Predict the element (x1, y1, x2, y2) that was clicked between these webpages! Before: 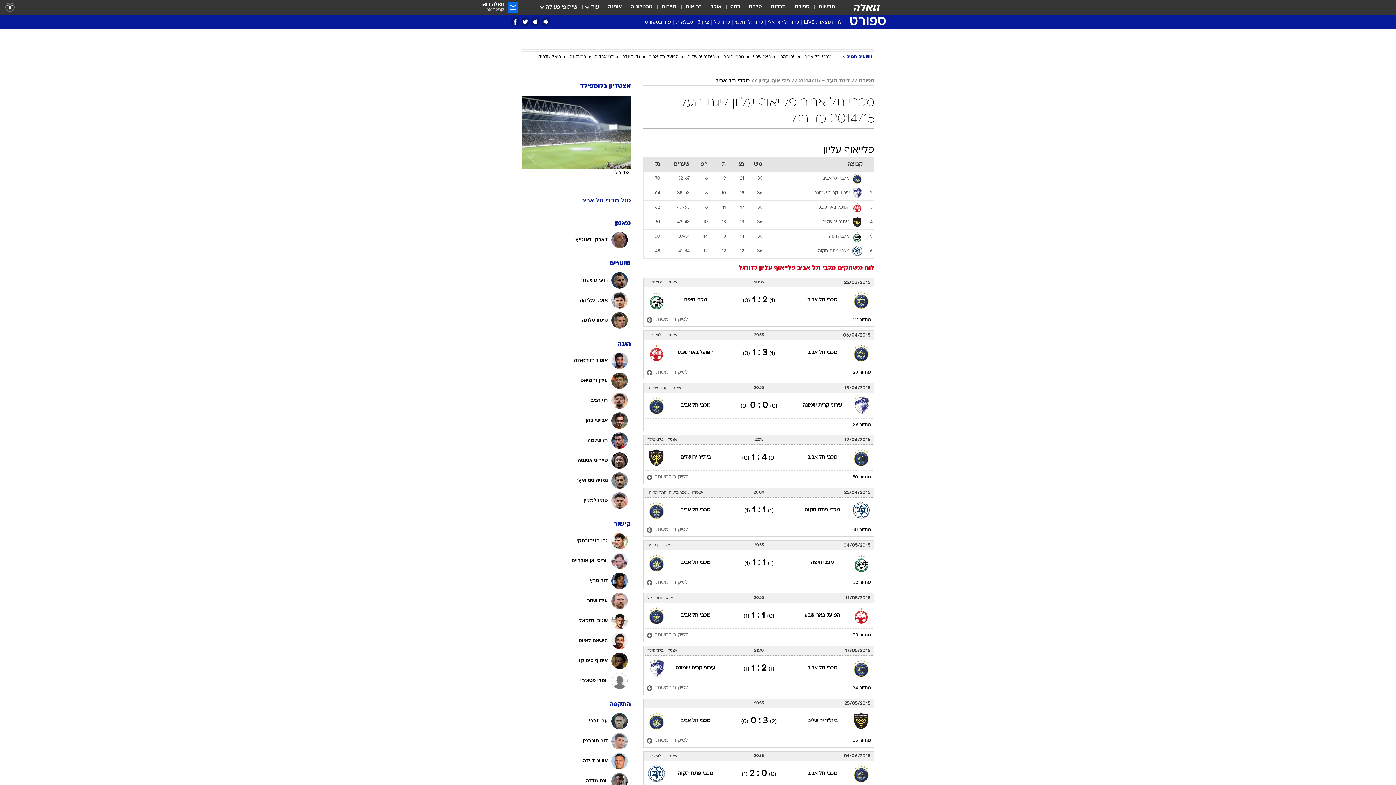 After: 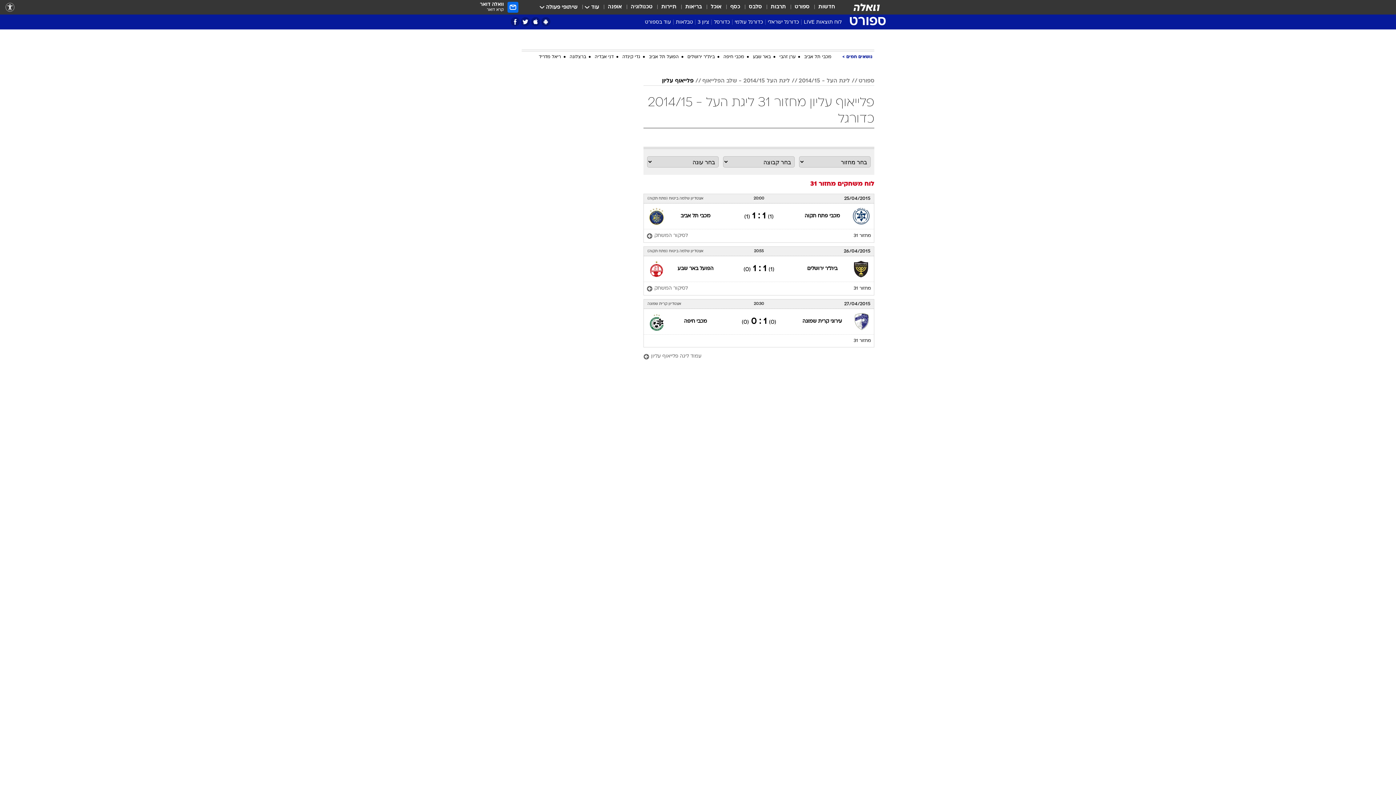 Action: bbox: (853, 526, 871, 533) label: מחזור 31